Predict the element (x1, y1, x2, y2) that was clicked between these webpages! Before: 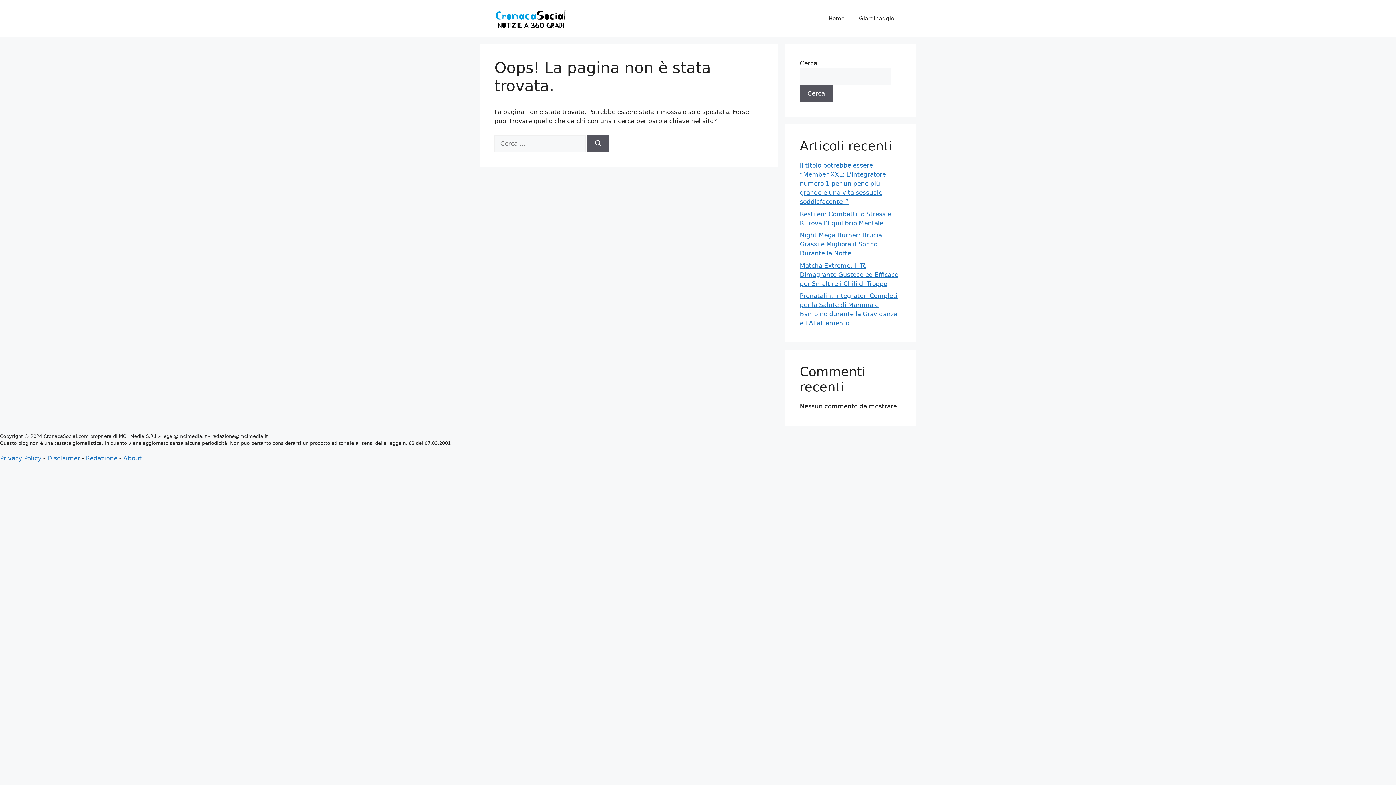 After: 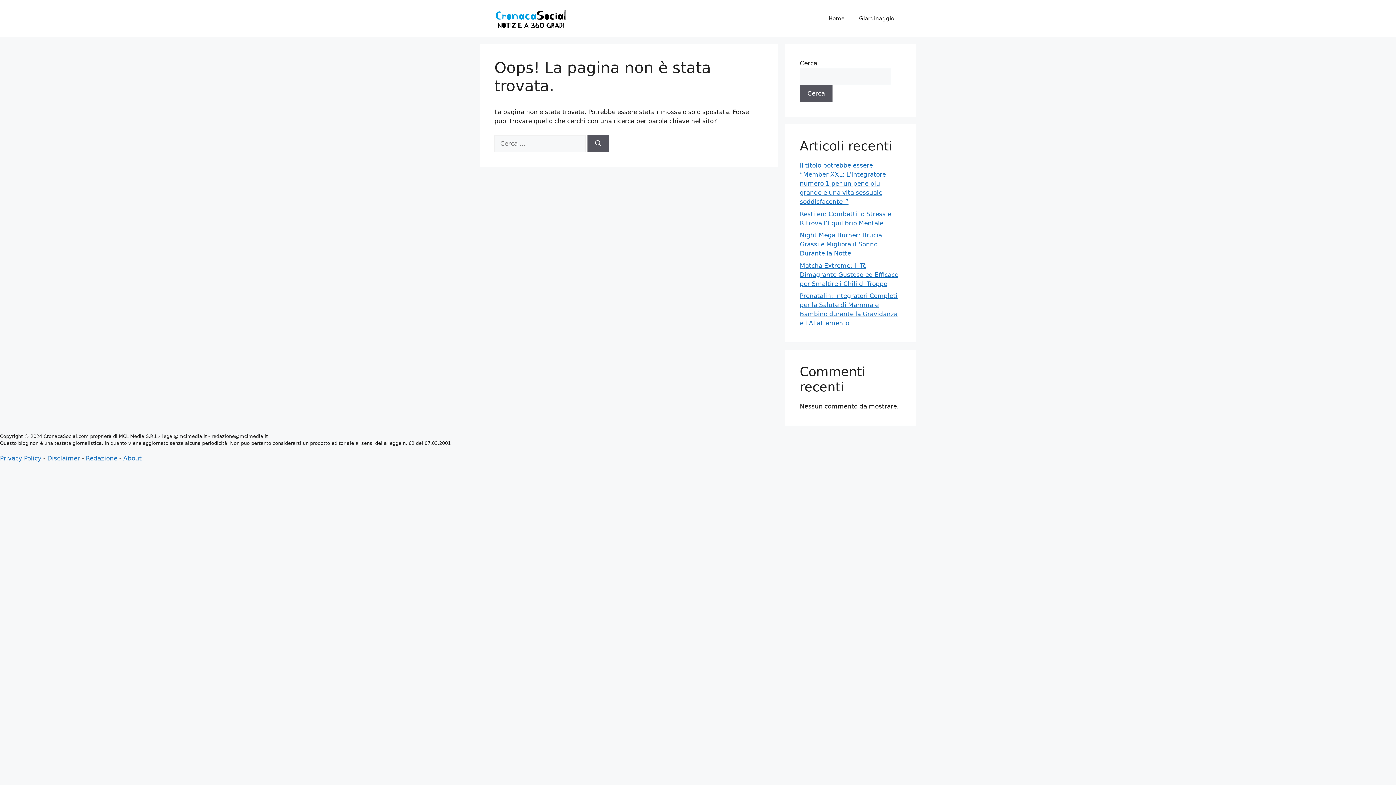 Action: label: Redazione bbox: (85, 454, 117, 462)